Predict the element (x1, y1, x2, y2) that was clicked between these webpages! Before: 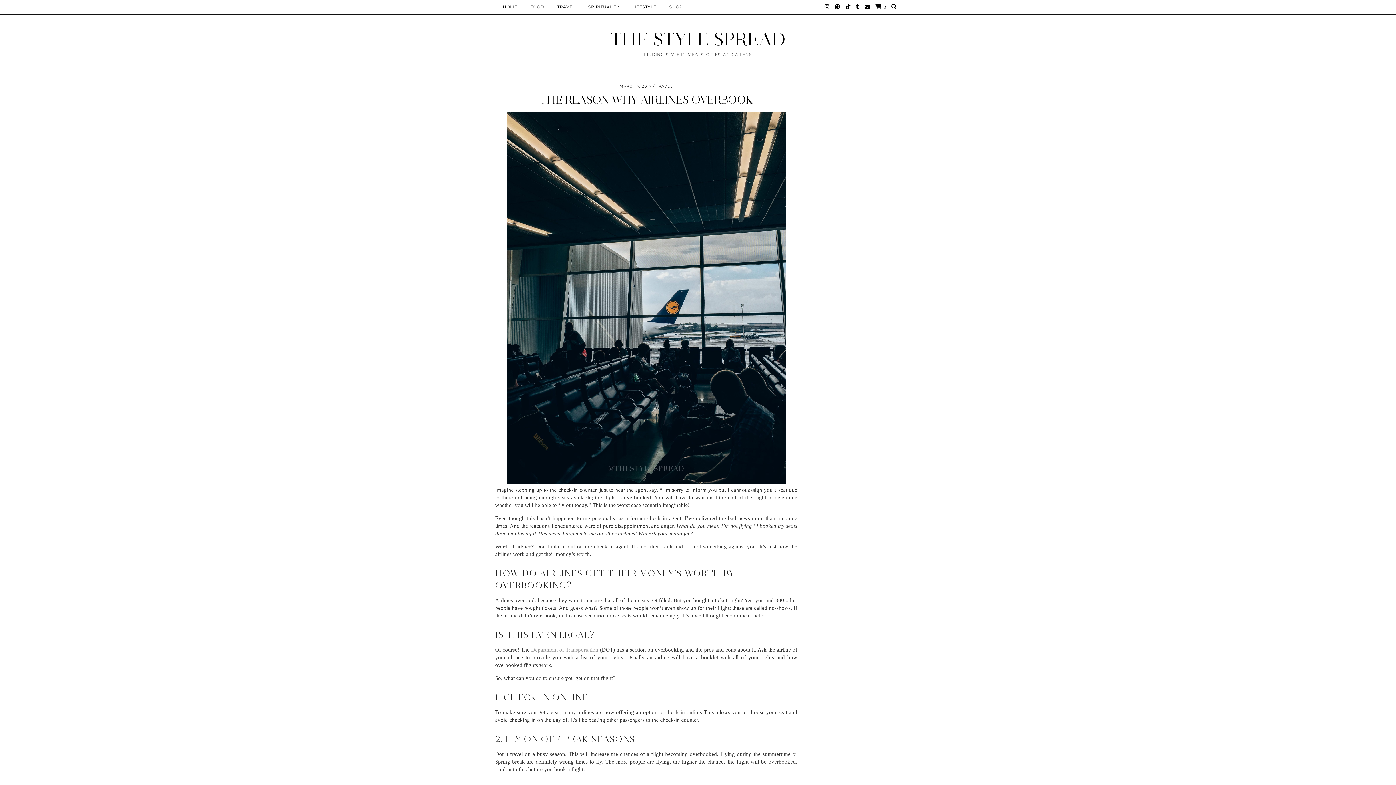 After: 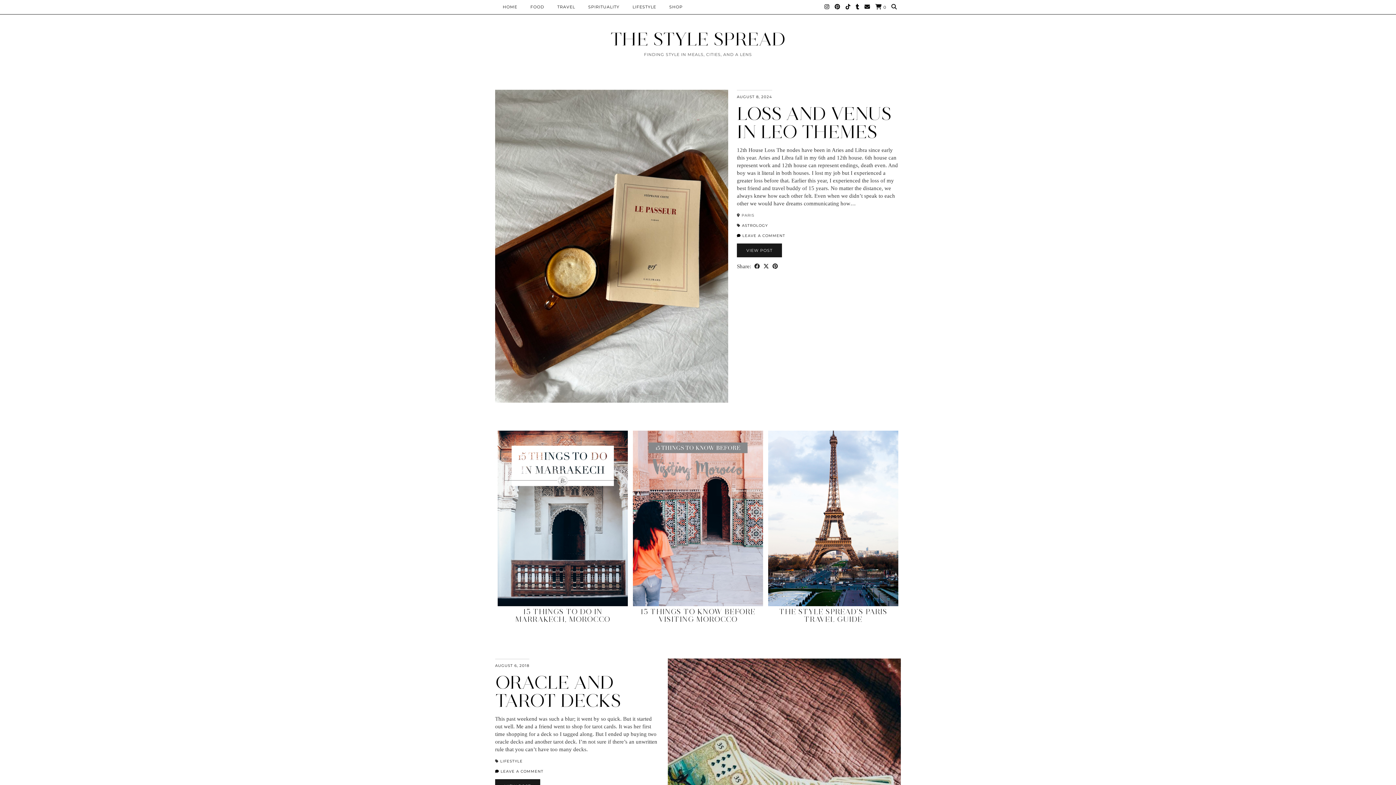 Action: bbox: (581, 0, 626, 13) label: SPIRITUALITY